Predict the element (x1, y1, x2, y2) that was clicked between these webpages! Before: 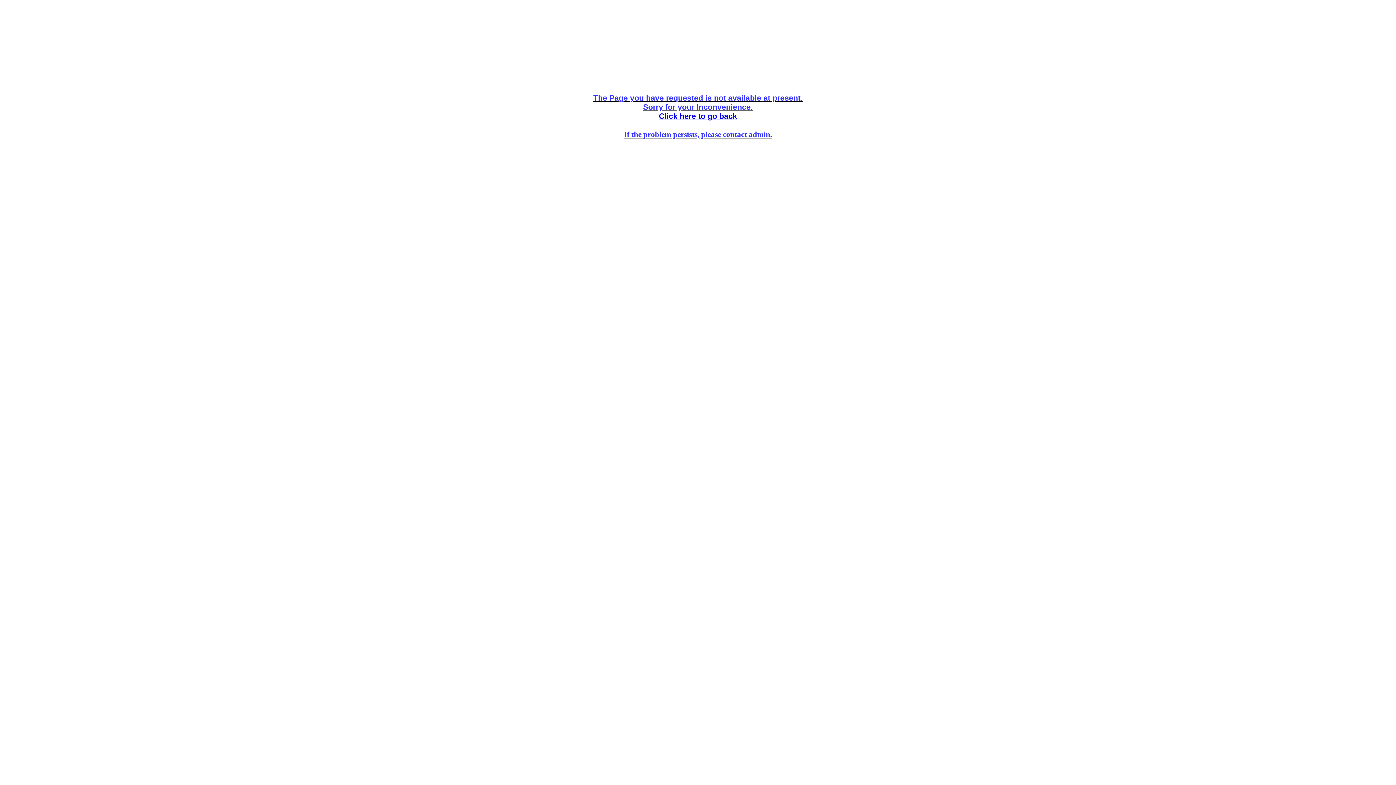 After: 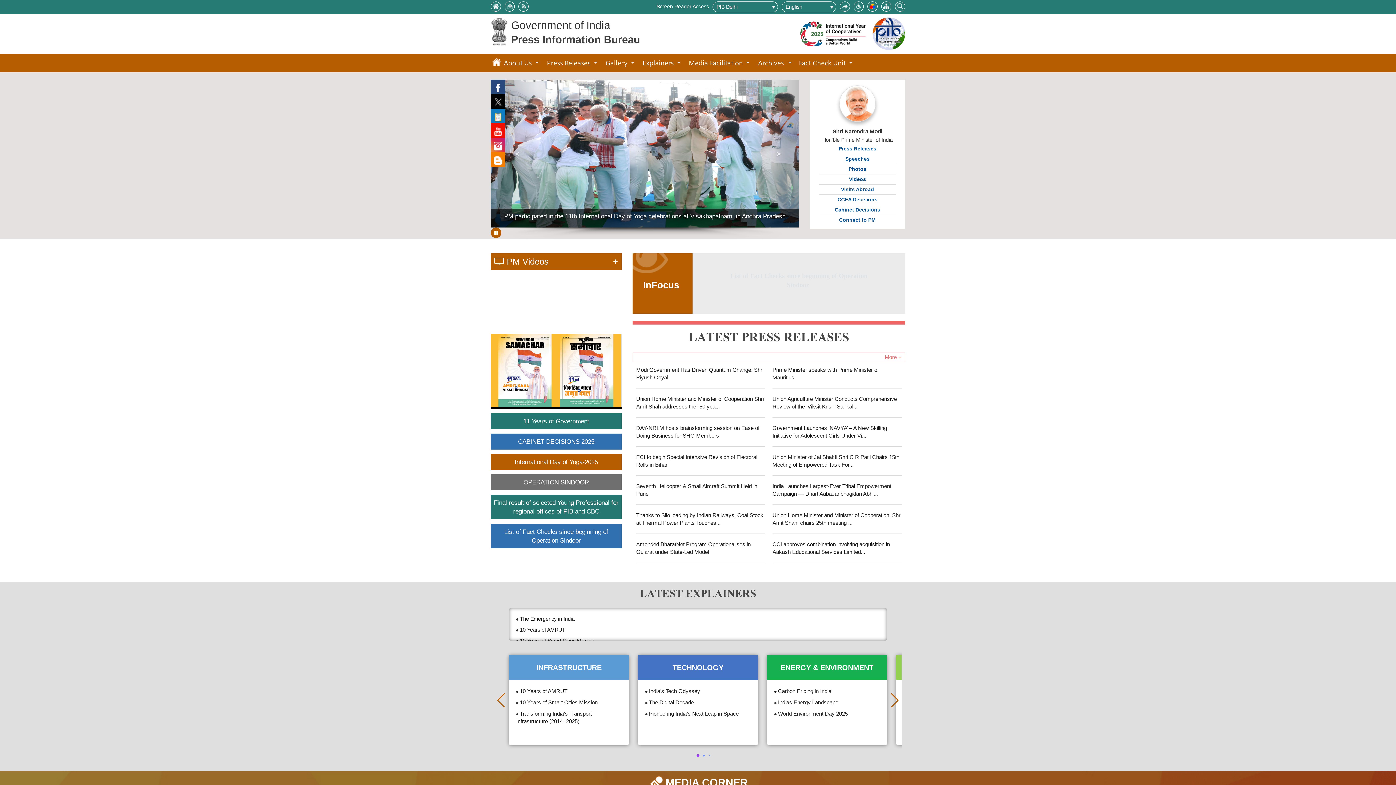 Action: bbox: (659, 112, 737, 120) label: Click here to go back